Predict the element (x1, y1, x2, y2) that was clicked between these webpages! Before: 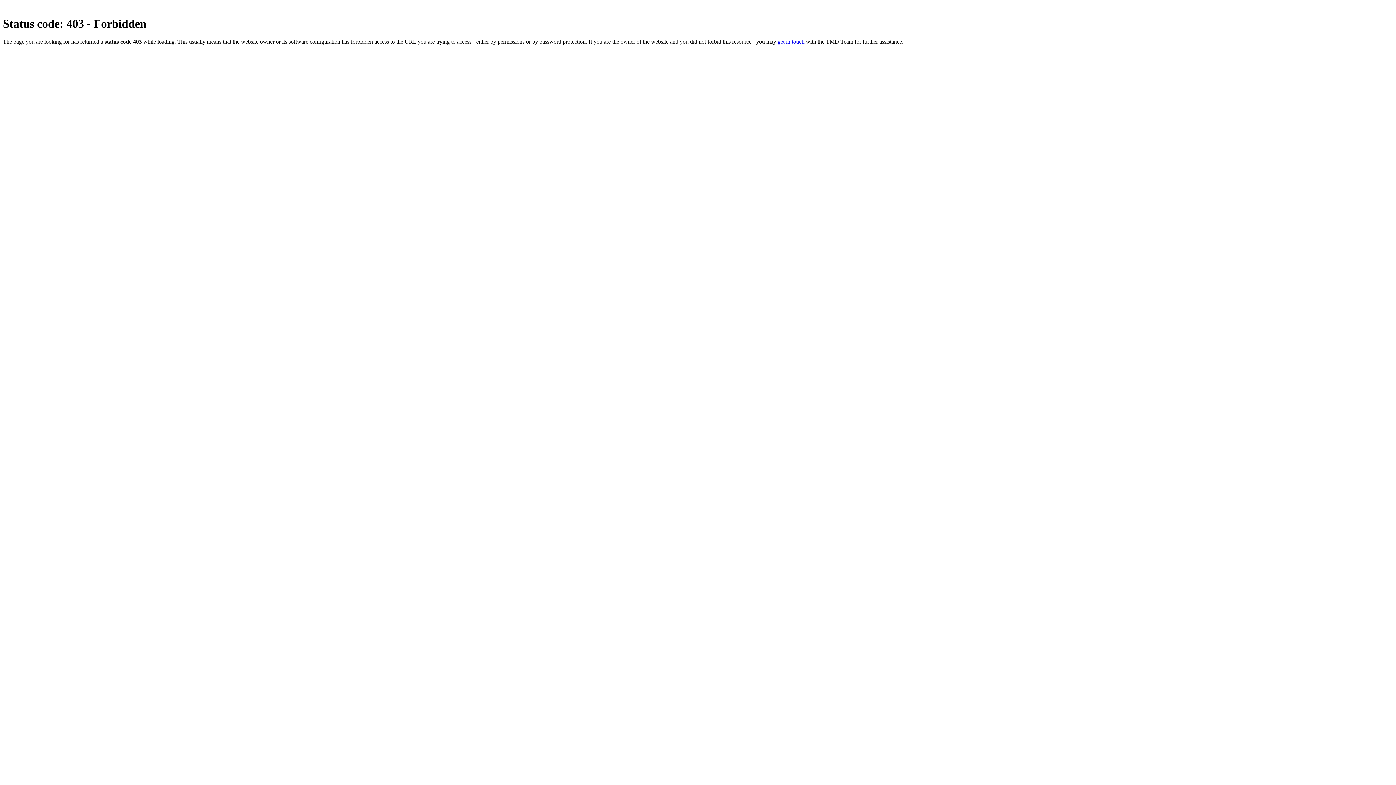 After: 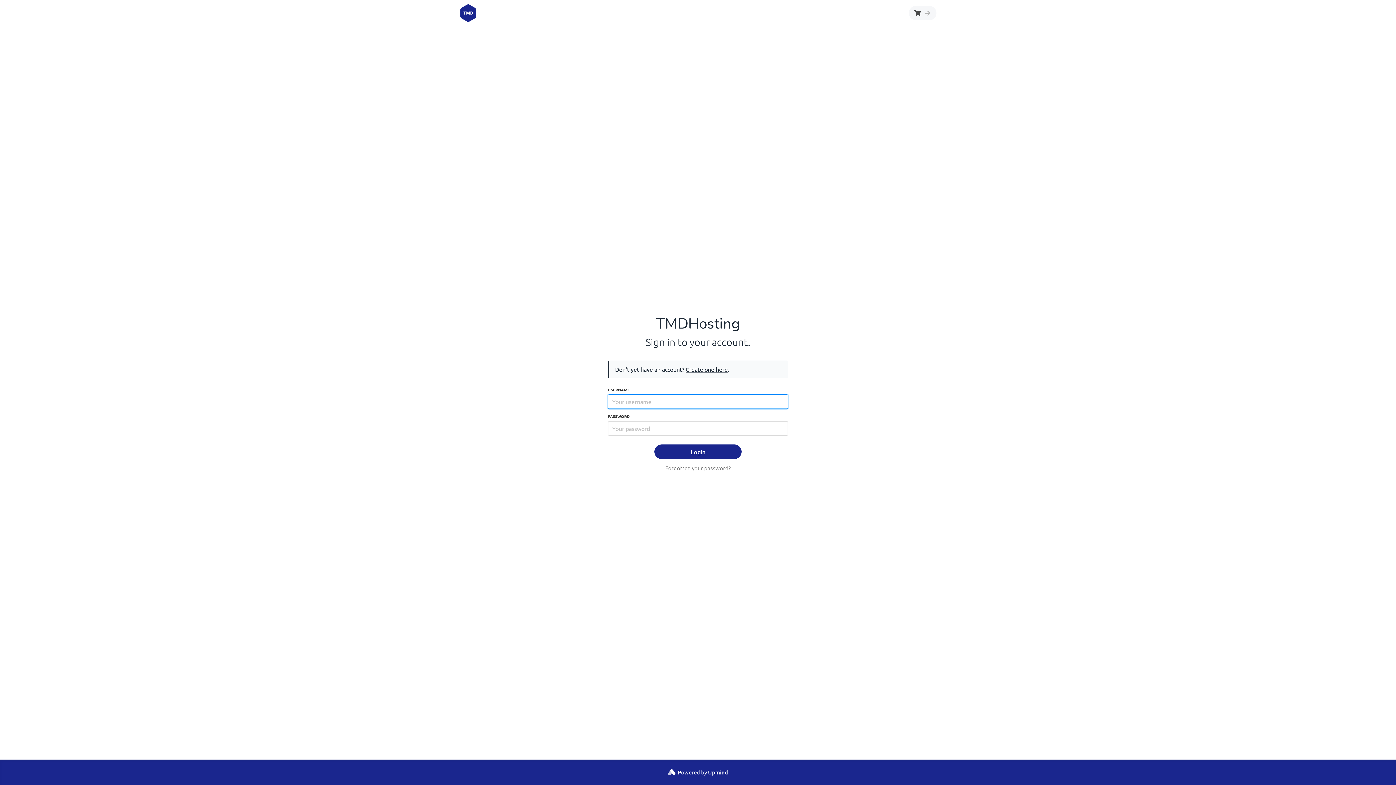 Action: label: get in touch bbox: (777, 38, 804, 44)